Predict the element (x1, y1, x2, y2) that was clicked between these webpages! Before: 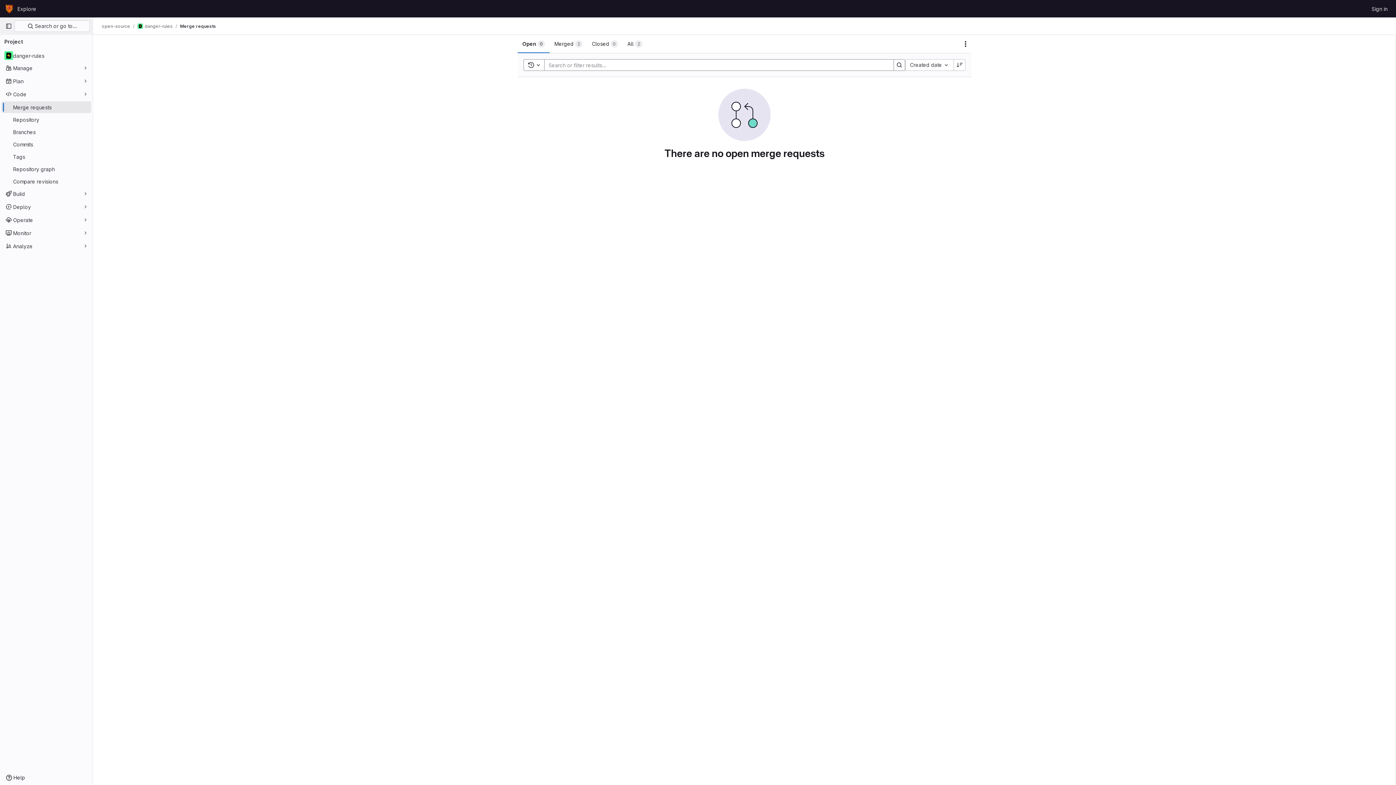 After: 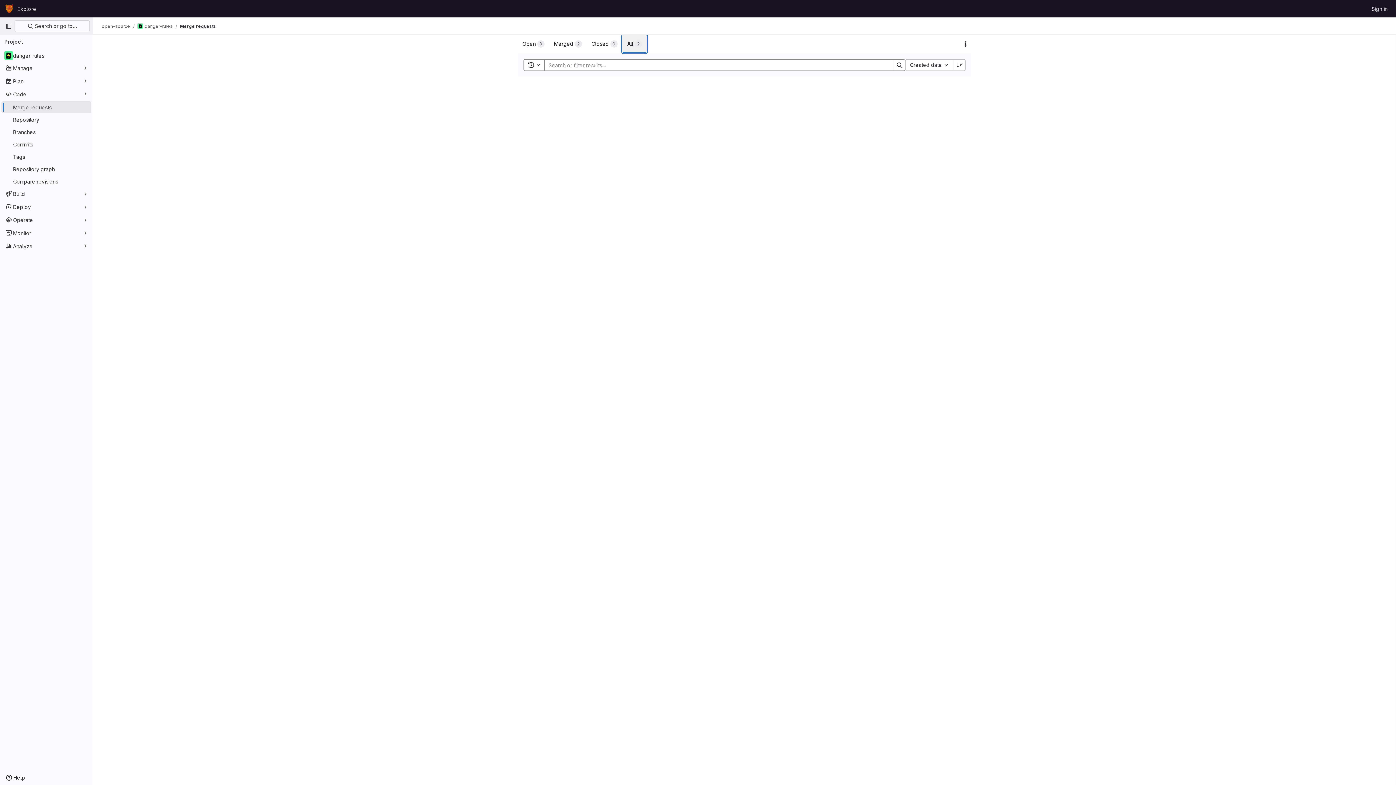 Action: label: All
2 bbox: (622, 34, 647, 53)